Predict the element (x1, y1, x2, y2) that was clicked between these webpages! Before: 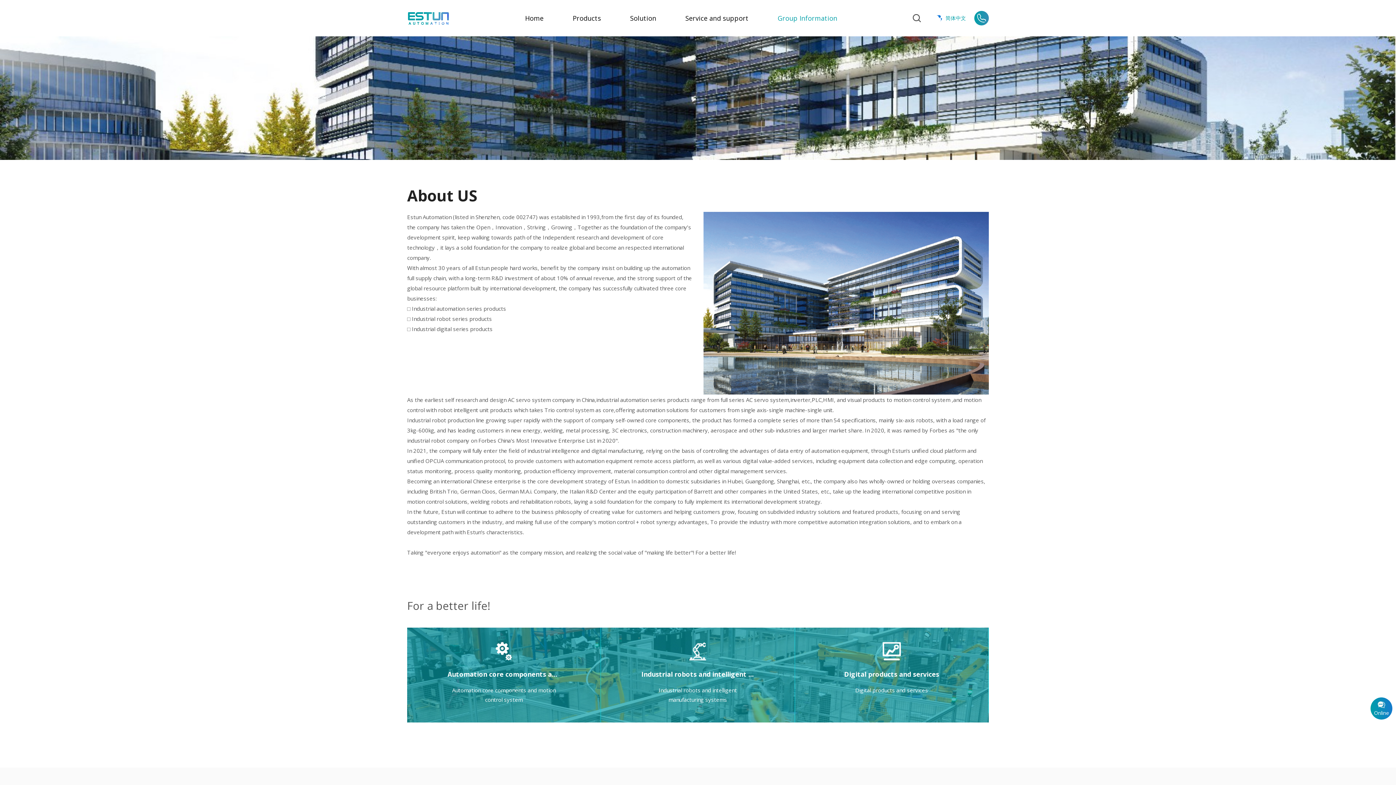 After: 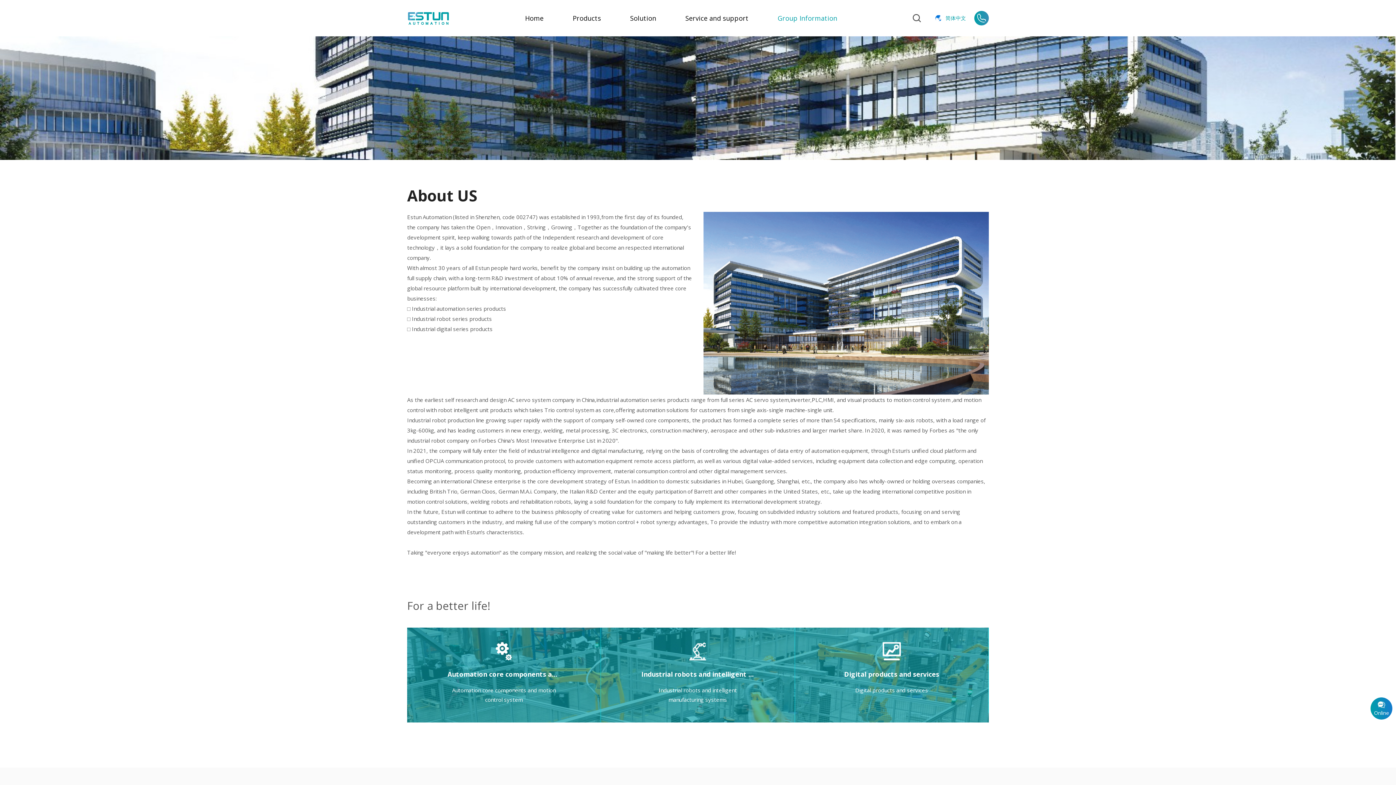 Action: bbox: (777, 0, 837, 36) label: Group Information